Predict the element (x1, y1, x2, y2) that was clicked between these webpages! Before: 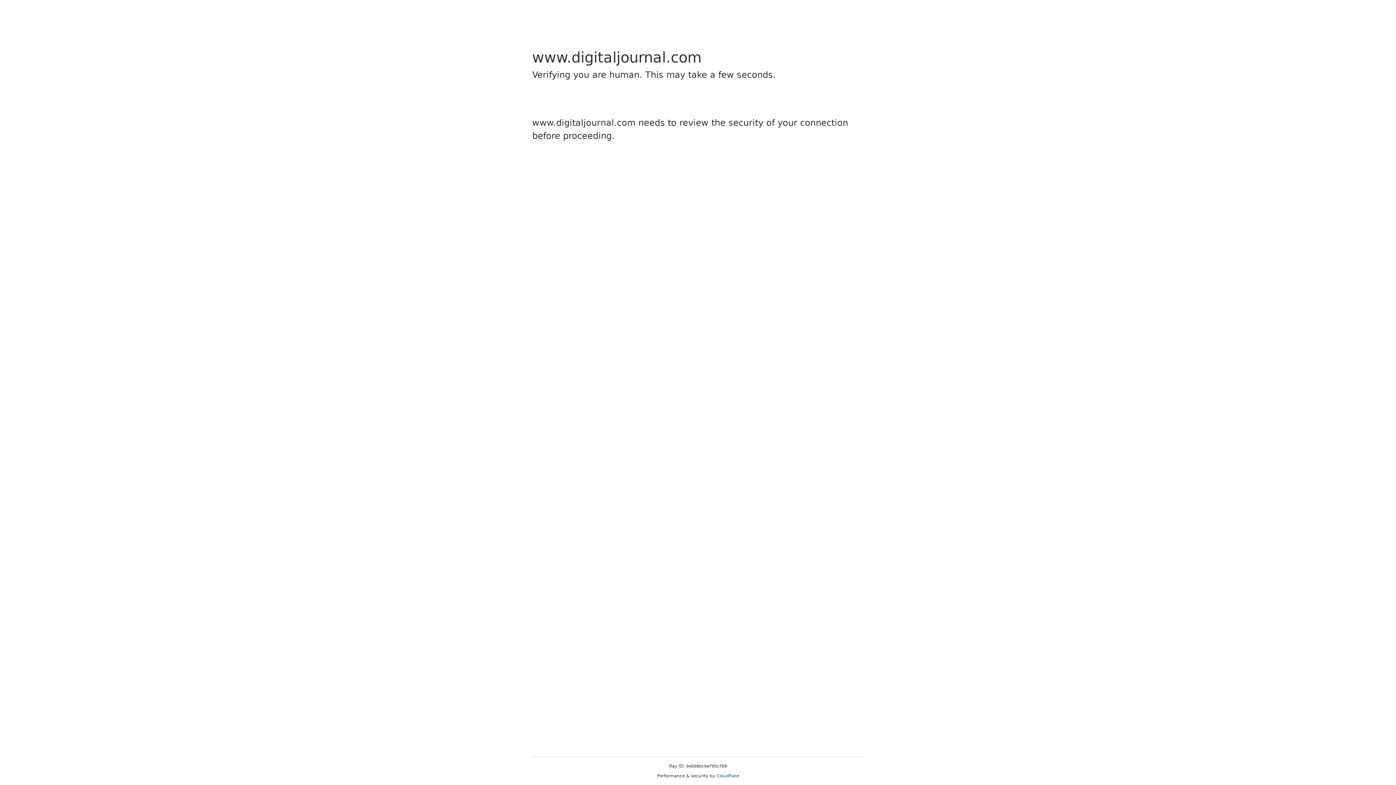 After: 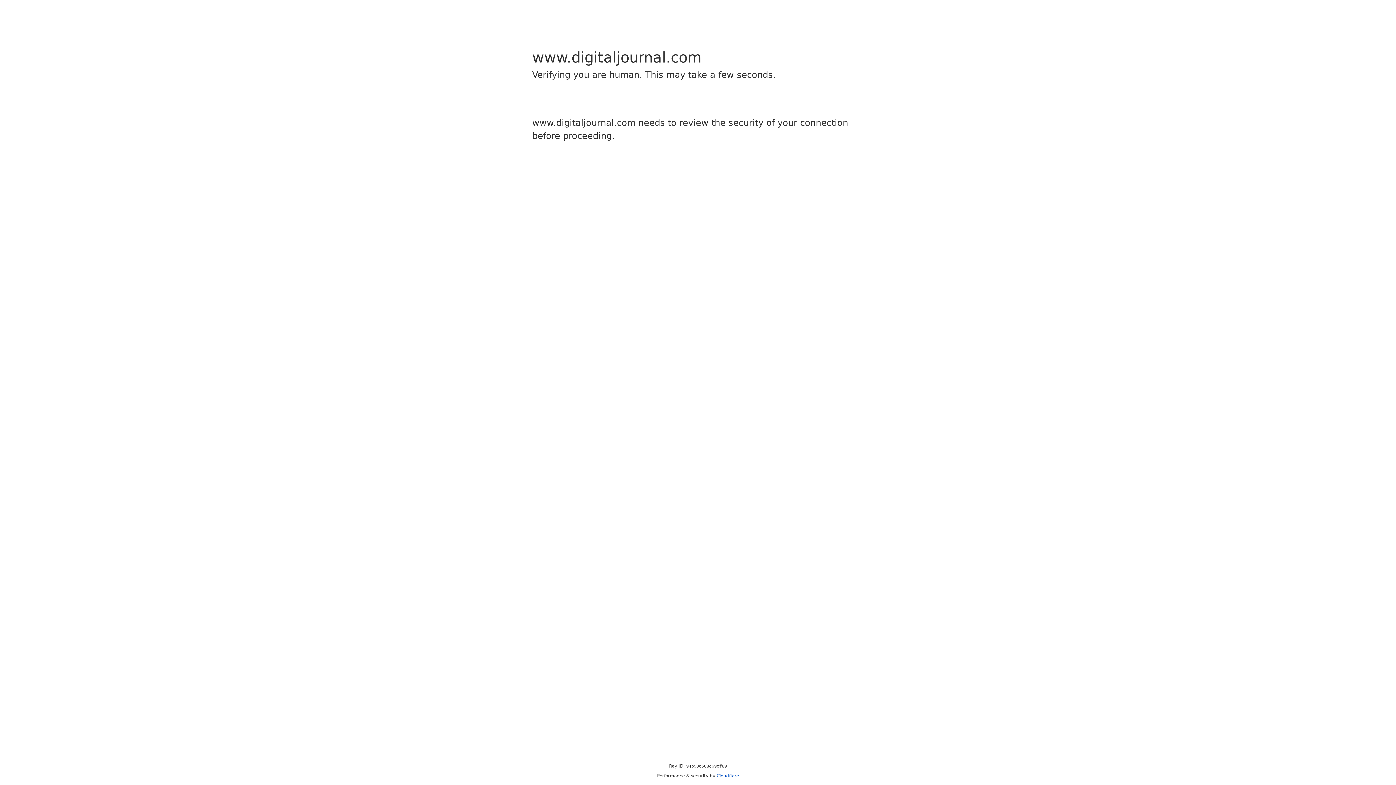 Action: label: Cloudflare bbox: (716, 773, 739, 778)